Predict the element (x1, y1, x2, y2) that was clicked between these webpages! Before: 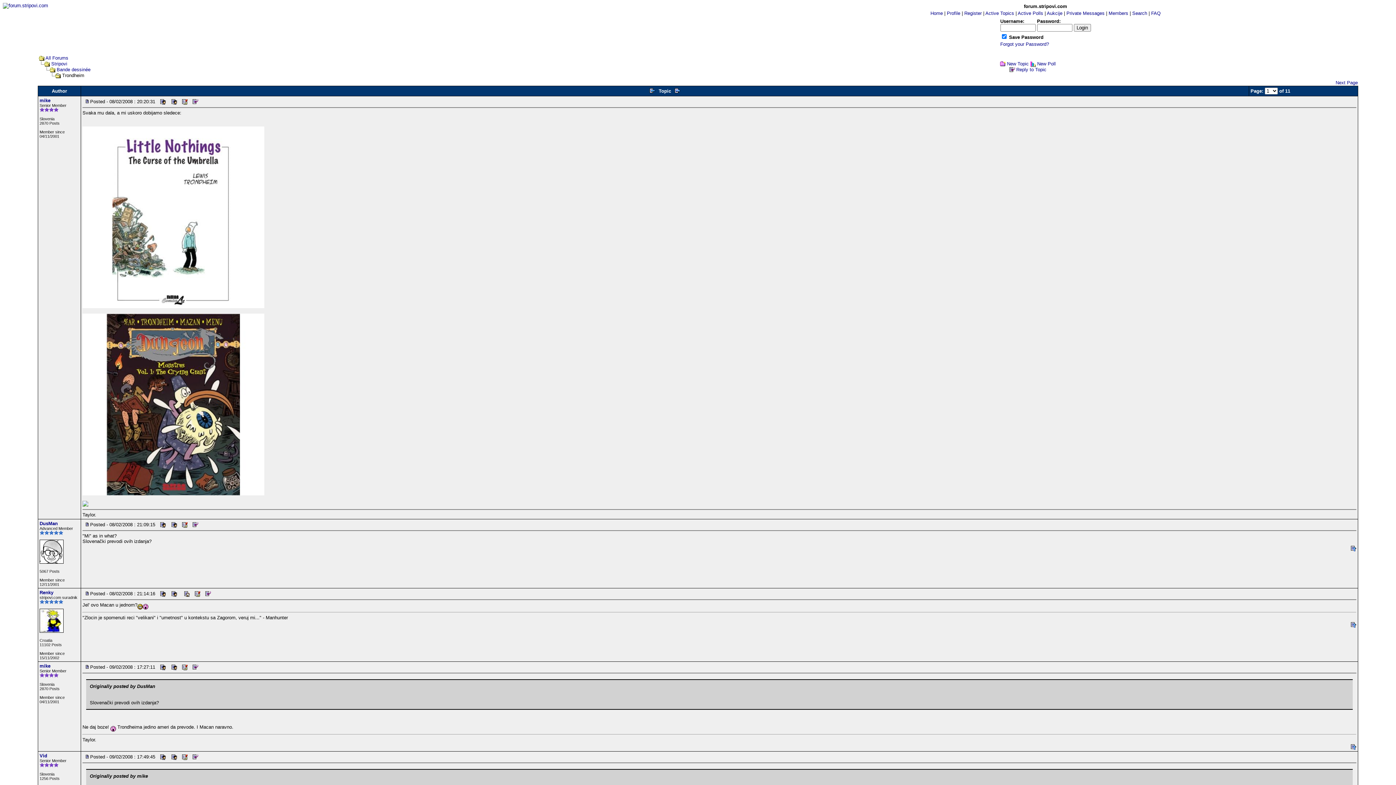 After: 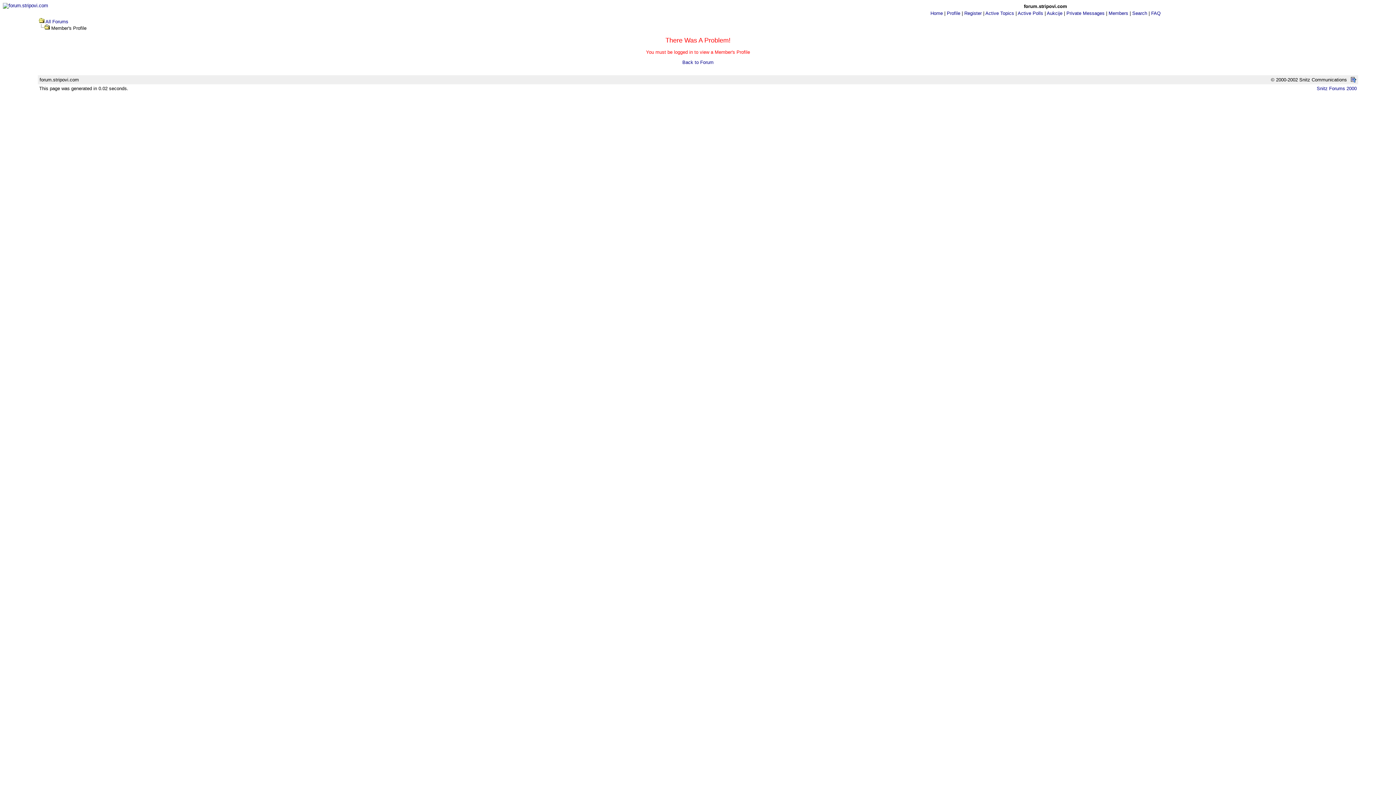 Action: bbox: (158, 591, 168, 596)